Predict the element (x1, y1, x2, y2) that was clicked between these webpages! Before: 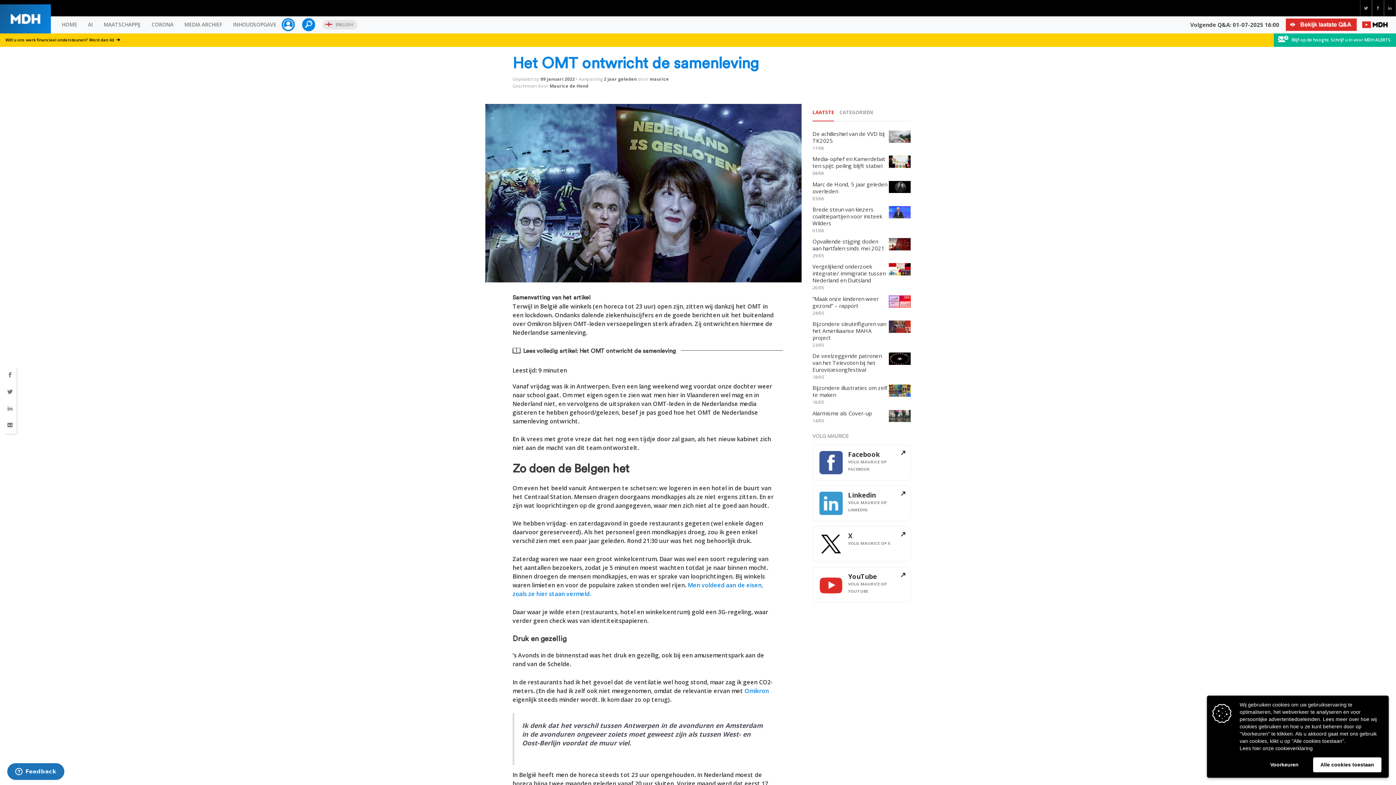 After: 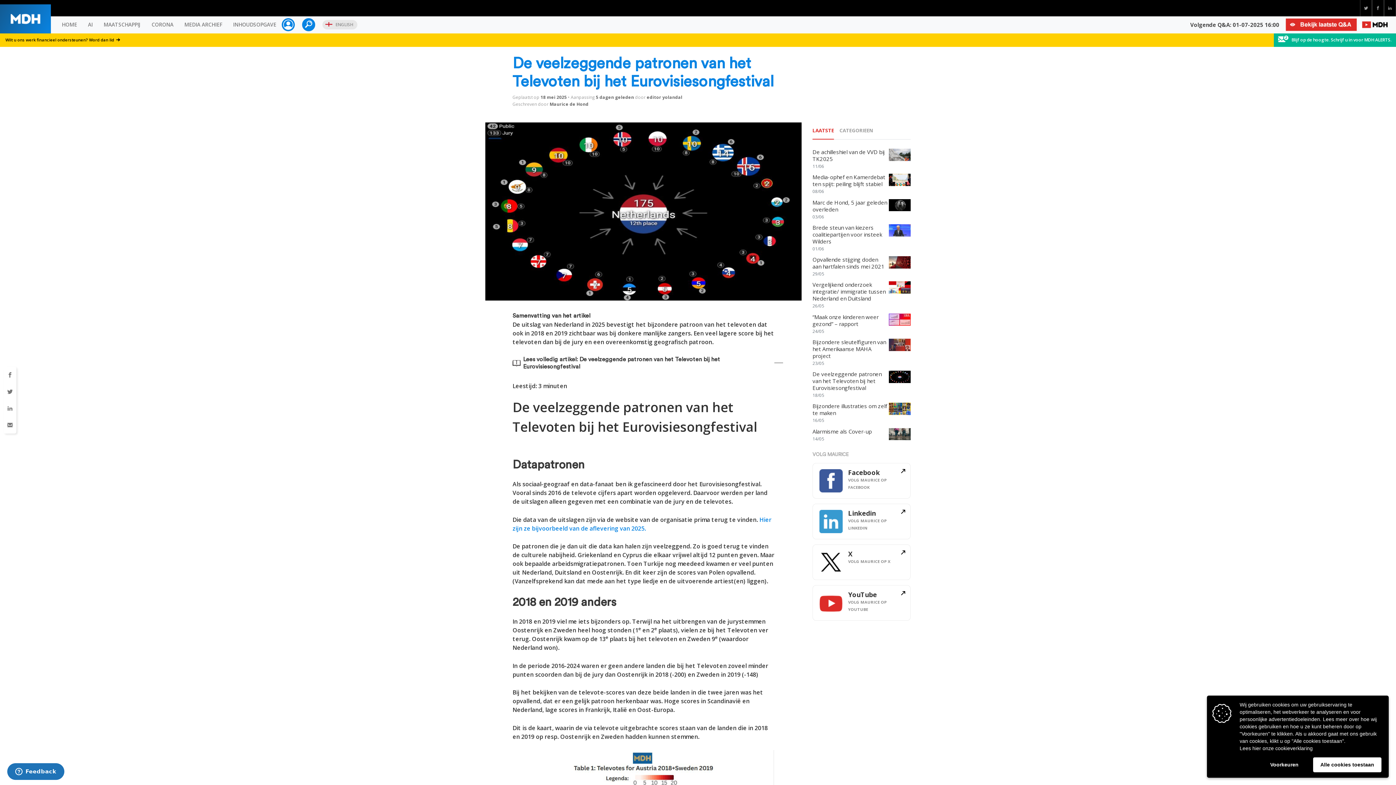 Action: bbox: (889, 354, 910, 361)